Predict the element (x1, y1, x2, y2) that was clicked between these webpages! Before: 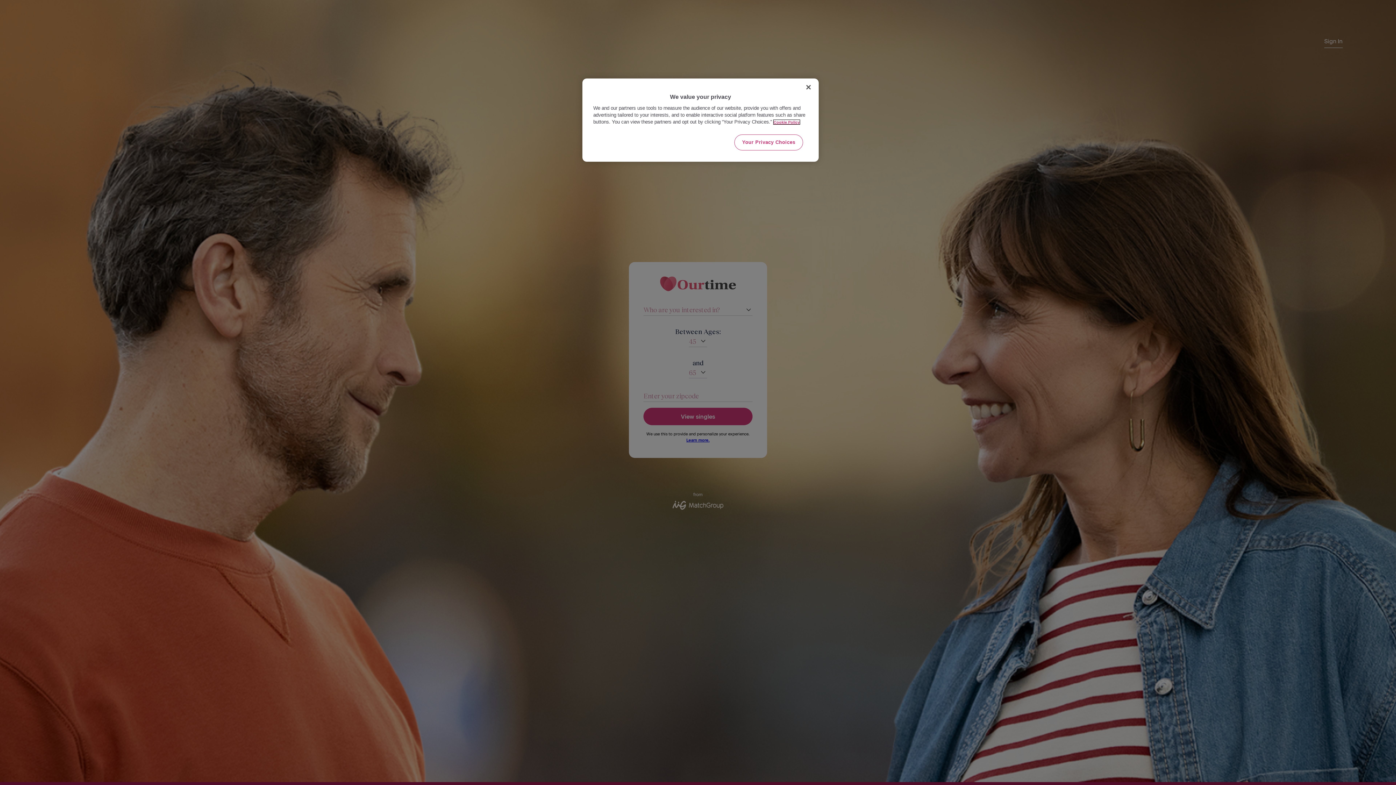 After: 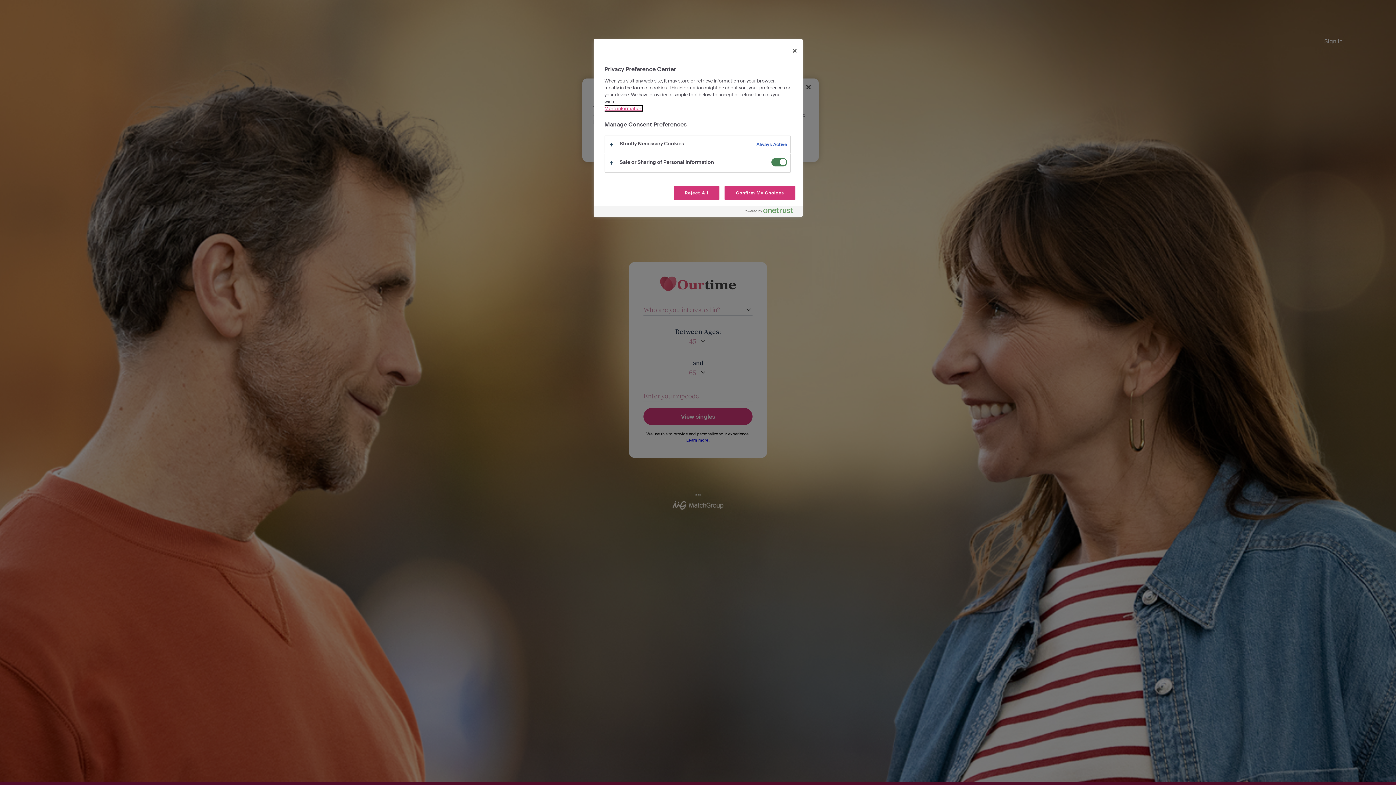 Action: bbox: (734, 134, 803, 150) label: Your Privacy Choices